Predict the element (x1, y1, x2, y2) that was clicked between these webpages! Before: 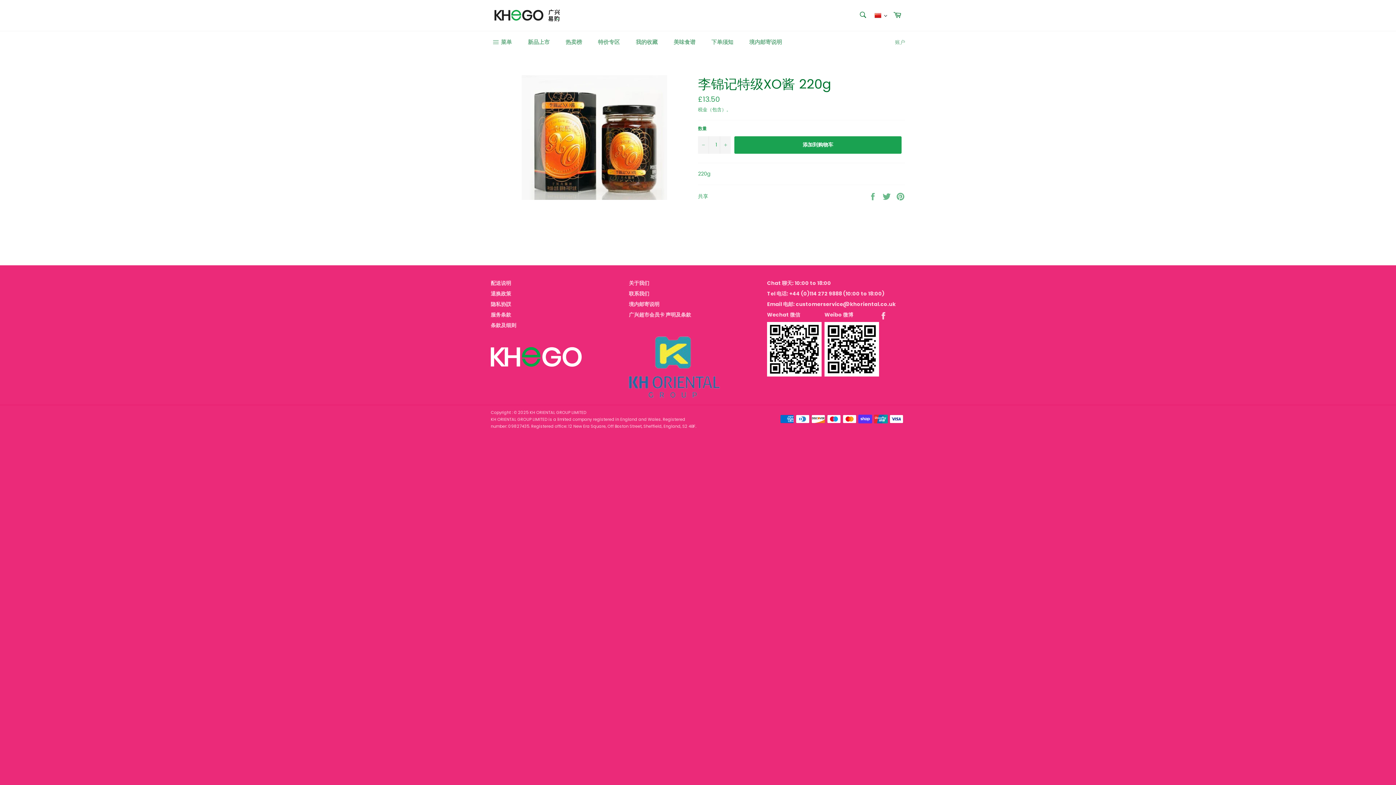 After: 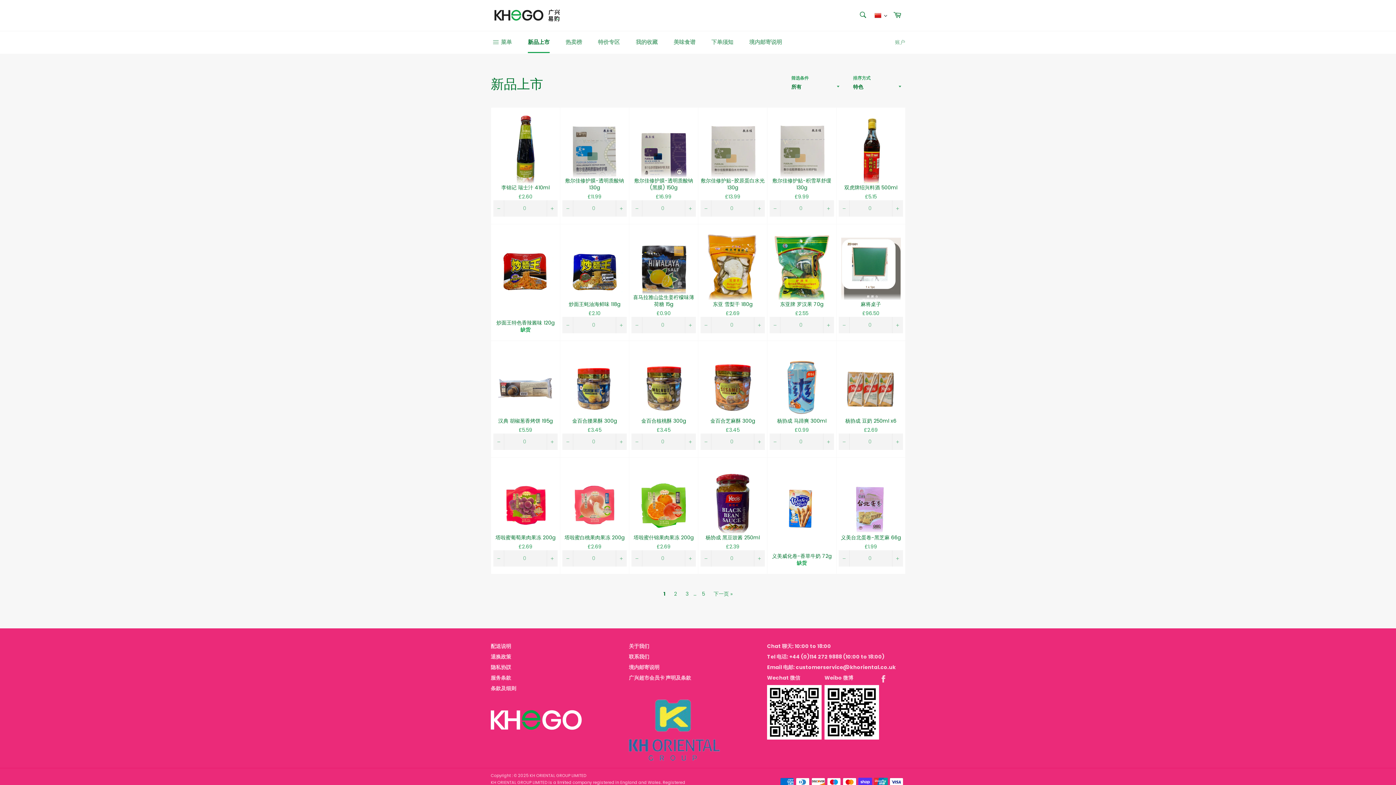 Action: label: 新品上市 bbox: (520, 31, 557, 53)